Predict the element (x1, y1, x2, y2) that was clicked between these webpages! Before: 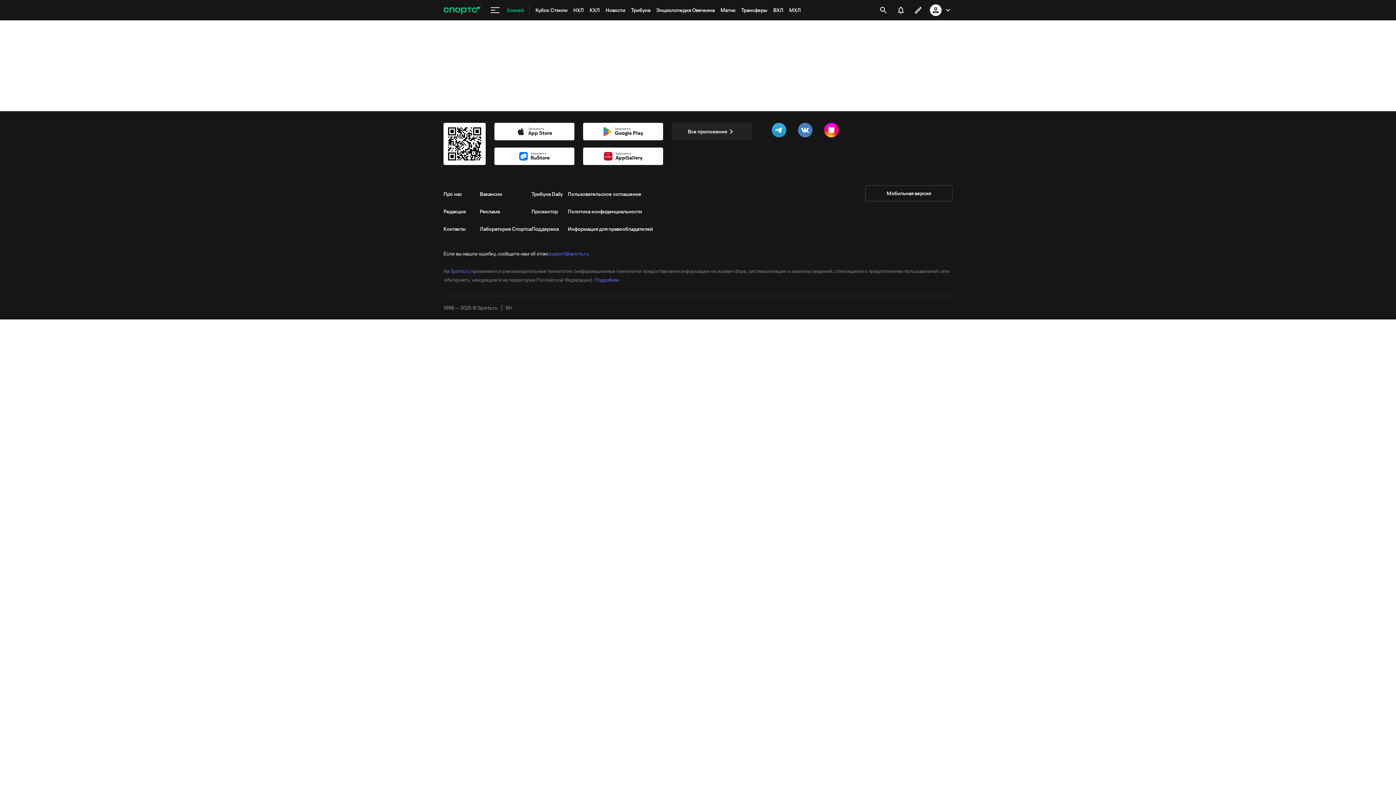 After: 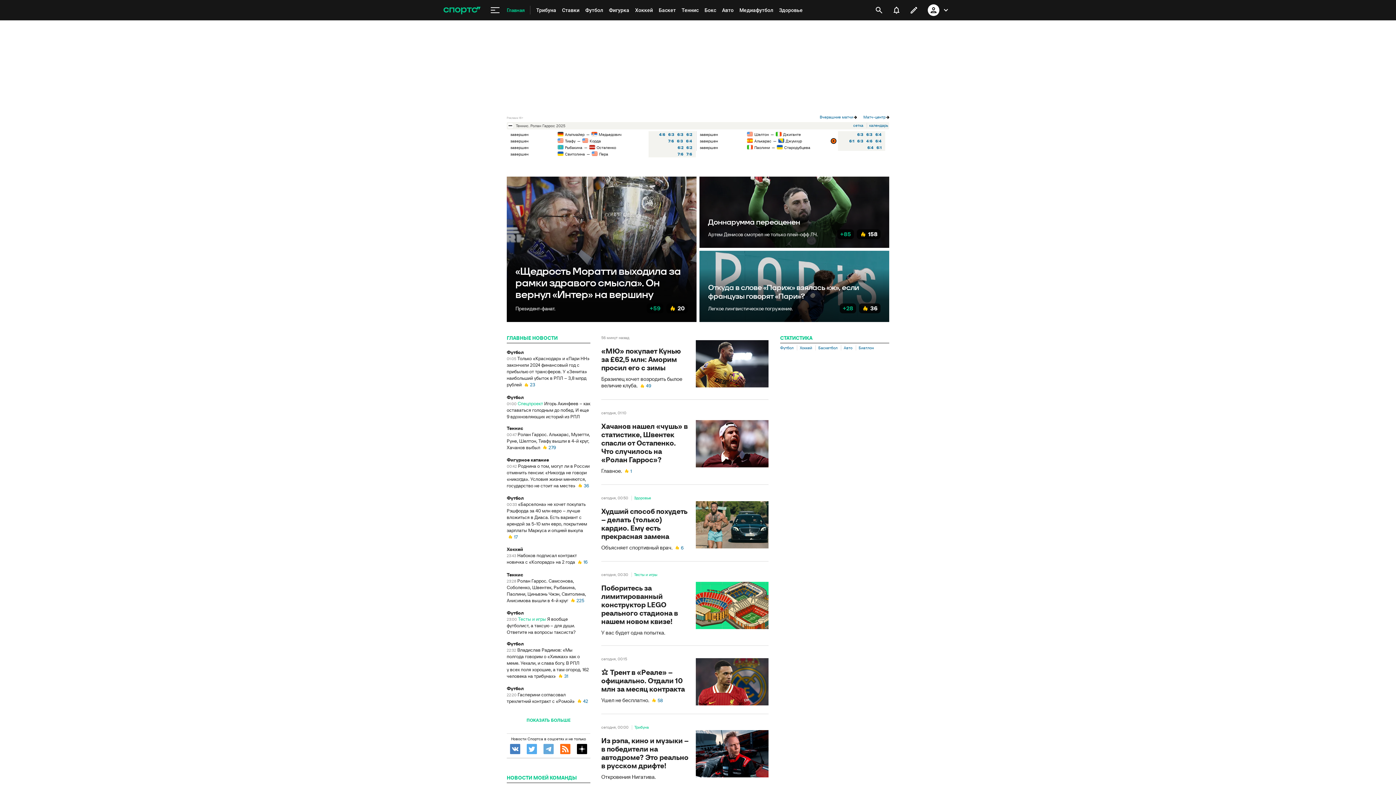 Action: bbox: (443, 1, 480, 18)